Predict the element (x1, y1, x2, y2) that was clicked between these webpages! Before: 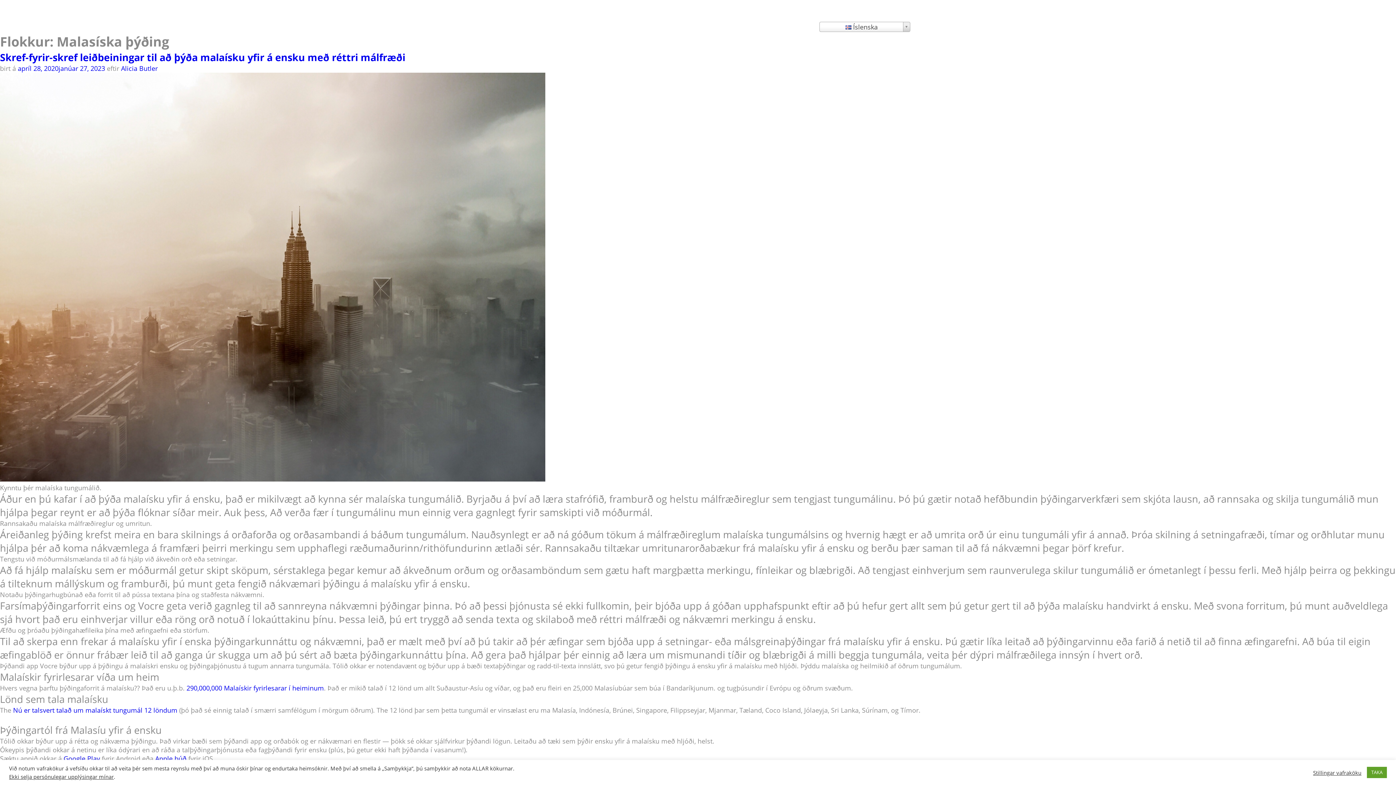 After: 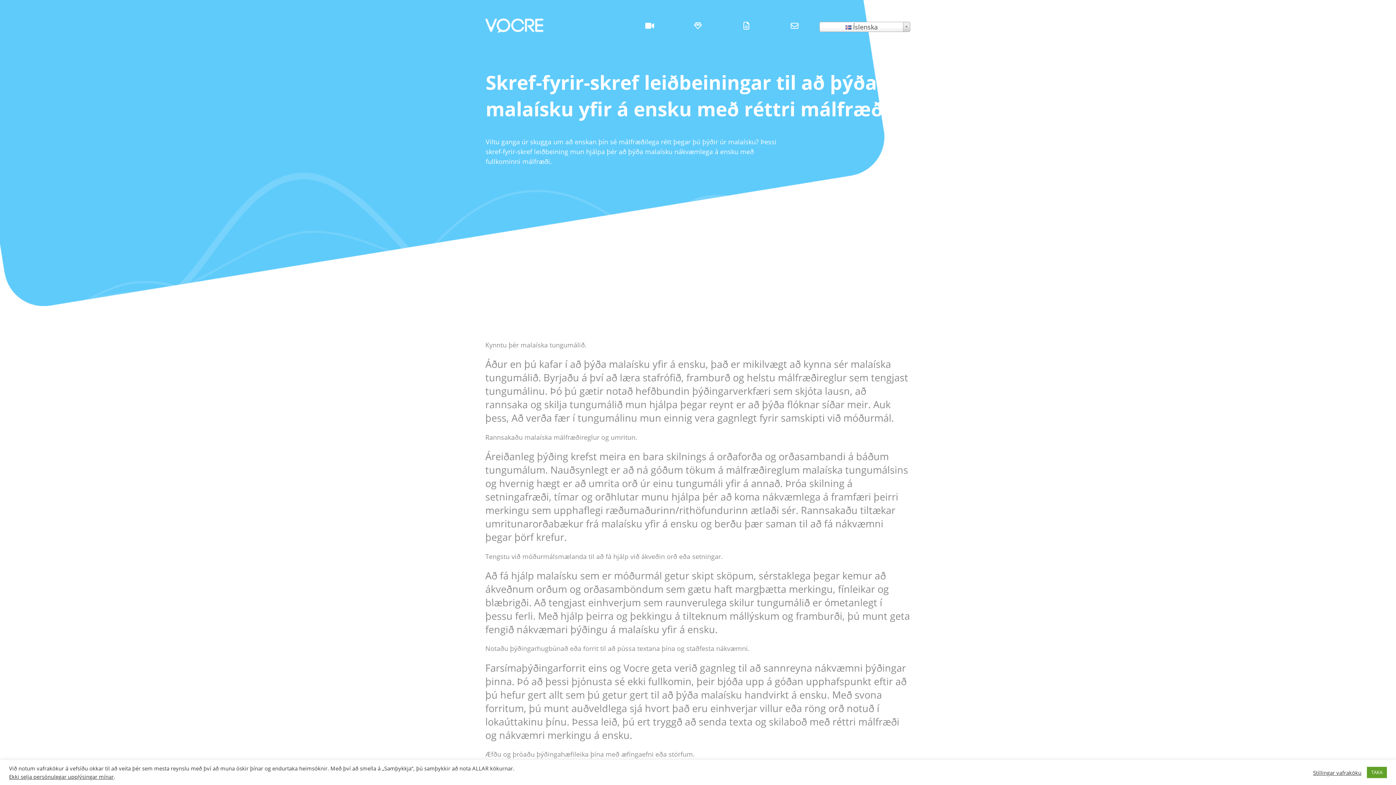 Action: bbox: (0, 474, 545, 483)